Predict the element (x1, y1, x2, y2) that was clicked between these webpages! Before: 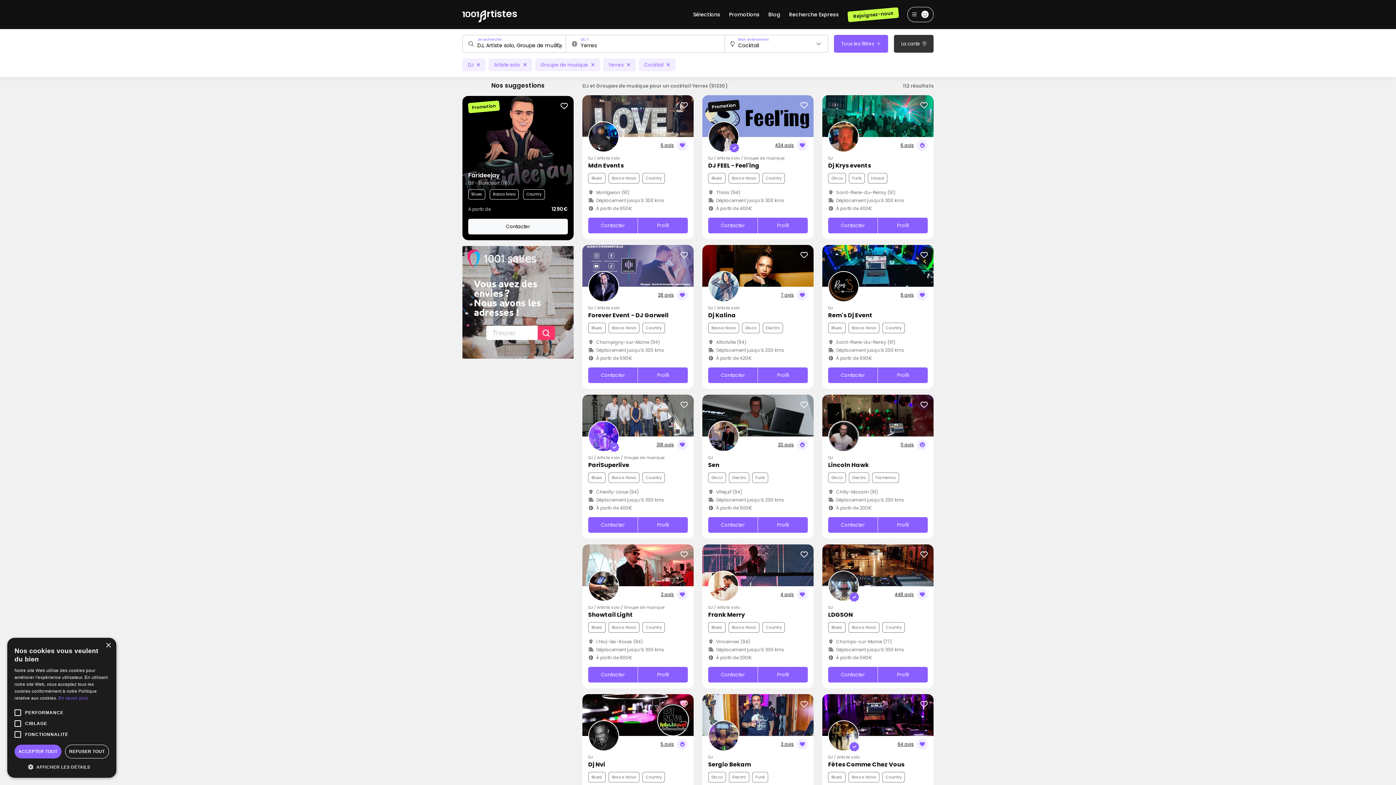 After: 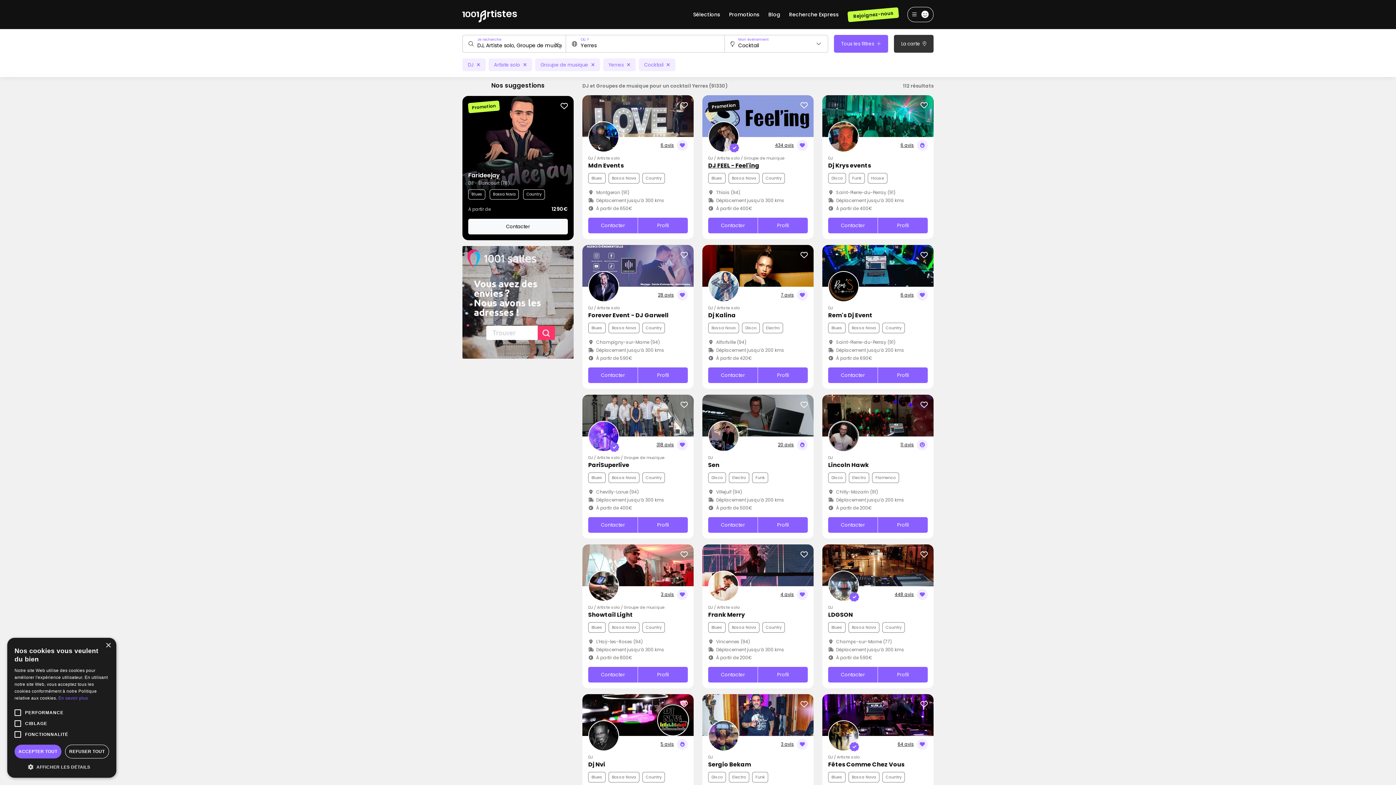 Action: bbox: (708, 161, 759, 169) label: DJ FEEL - Feel'ing